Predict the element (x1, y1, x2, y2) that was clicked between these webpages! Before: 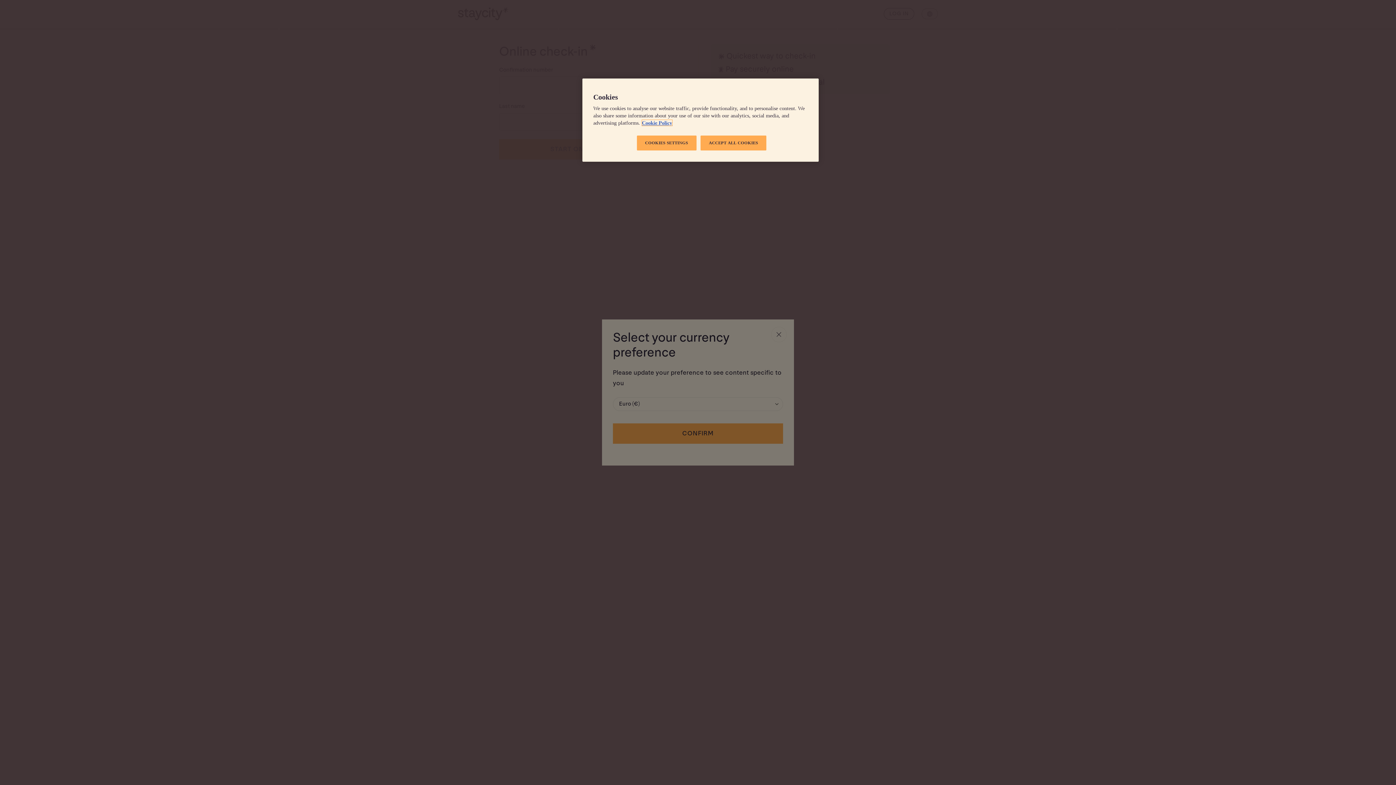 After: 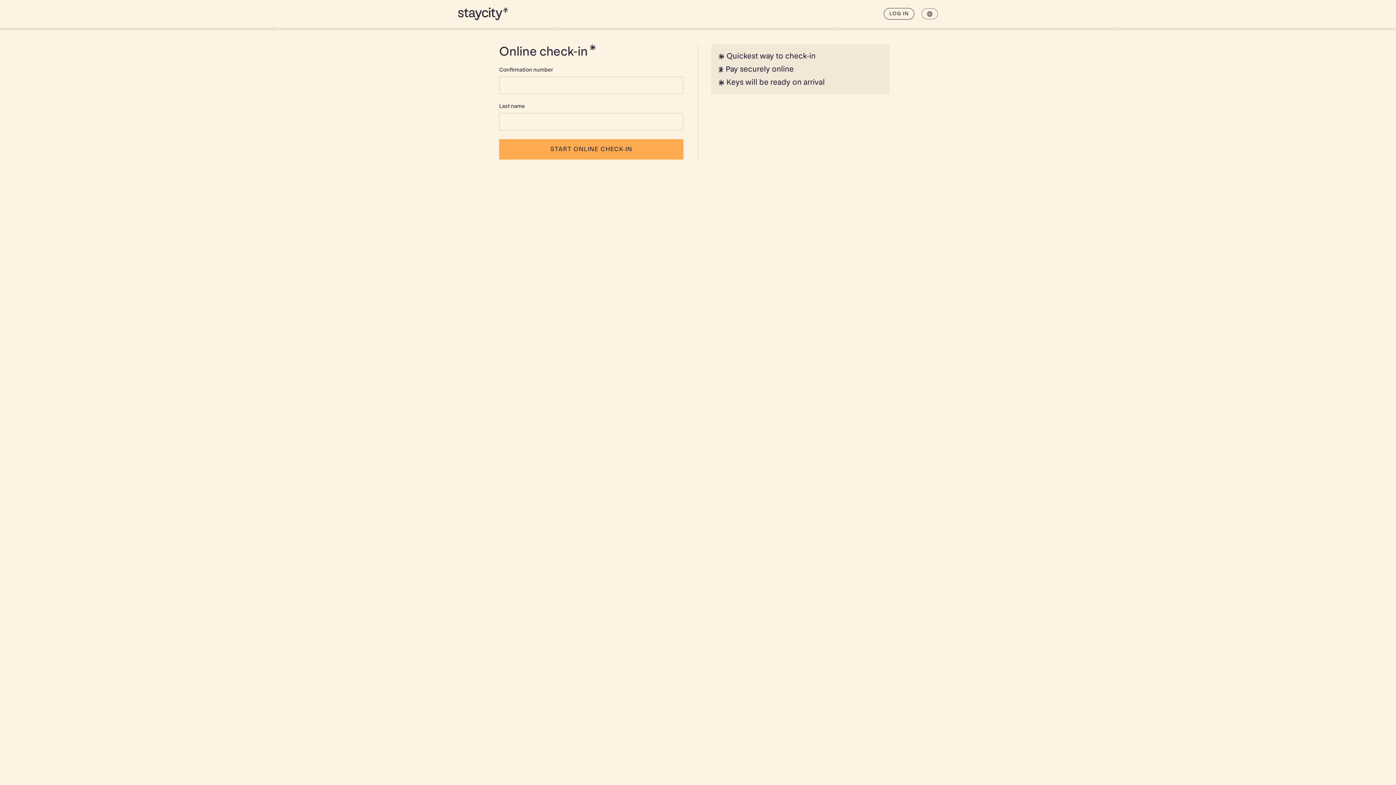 Action: bbox: (700, 135, 766, 150) label: ACCEPT ALL COOKIES